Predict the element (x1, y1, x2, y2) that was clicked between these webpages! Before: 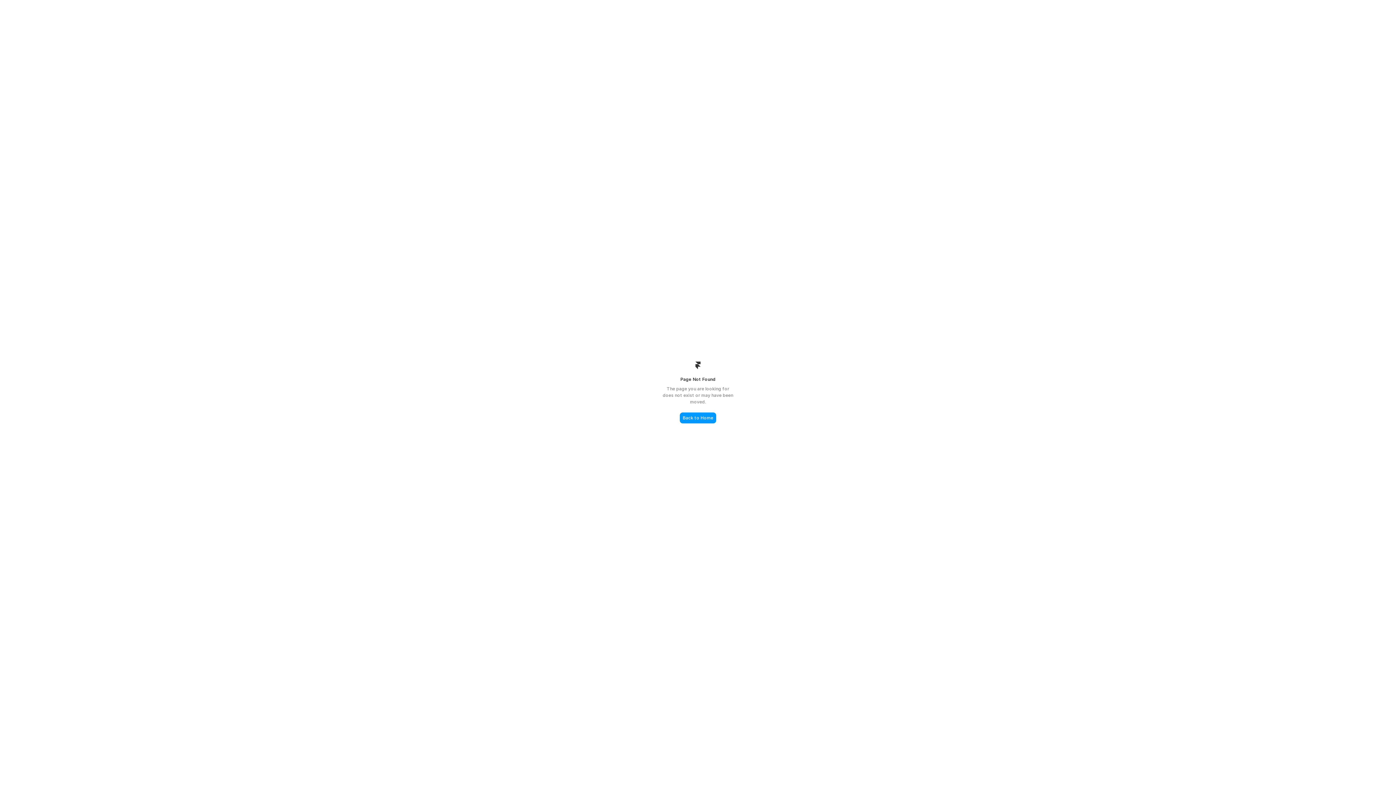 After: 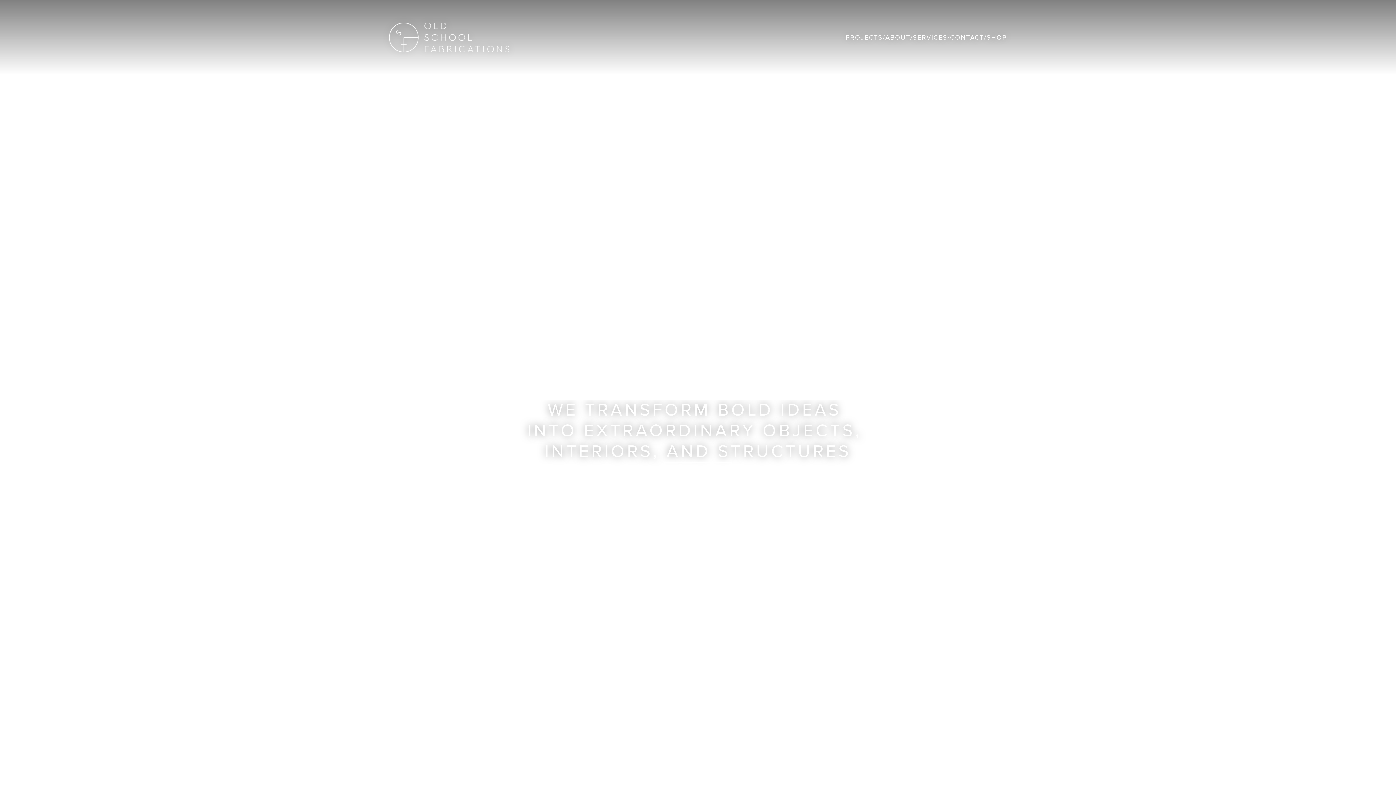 Action: label: Back to Home bbox: (680, 412, 716, 423)